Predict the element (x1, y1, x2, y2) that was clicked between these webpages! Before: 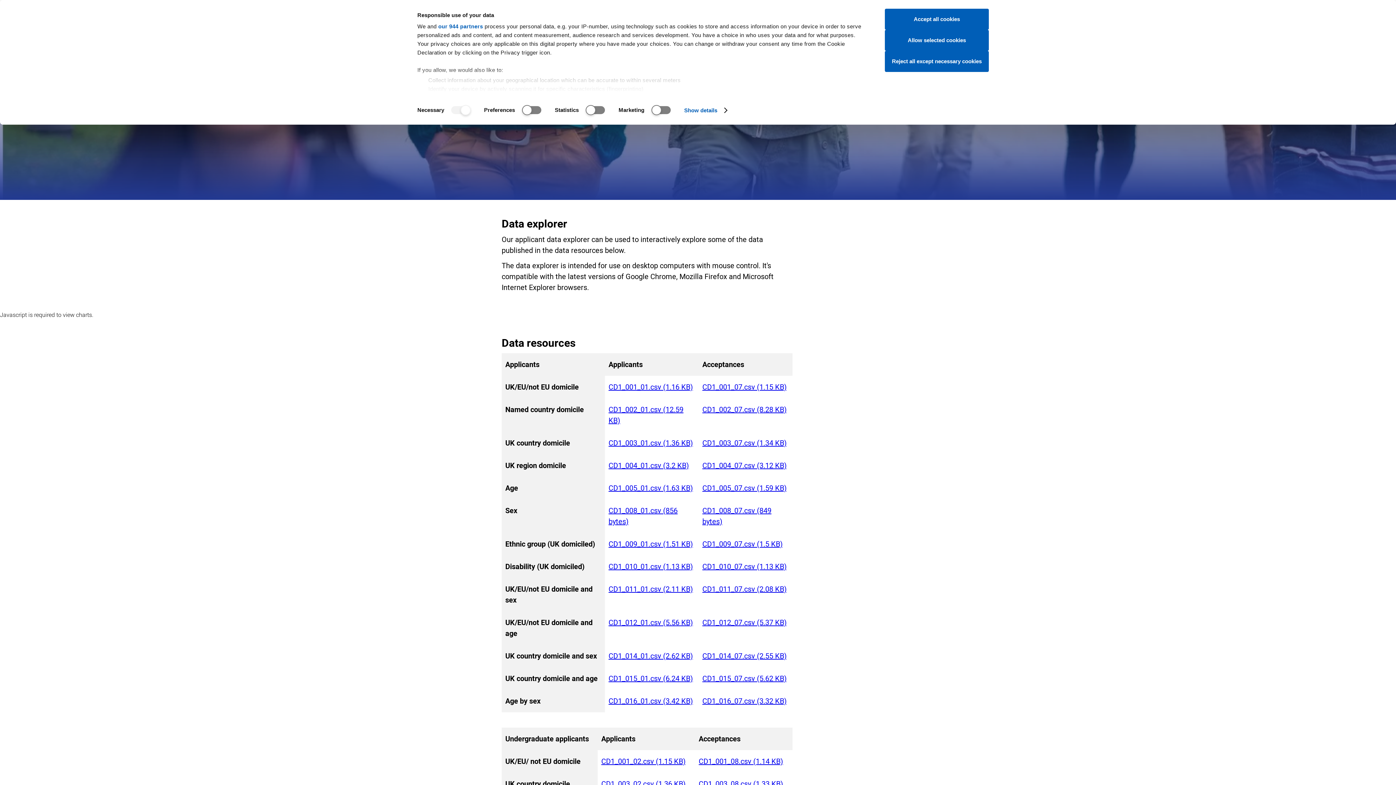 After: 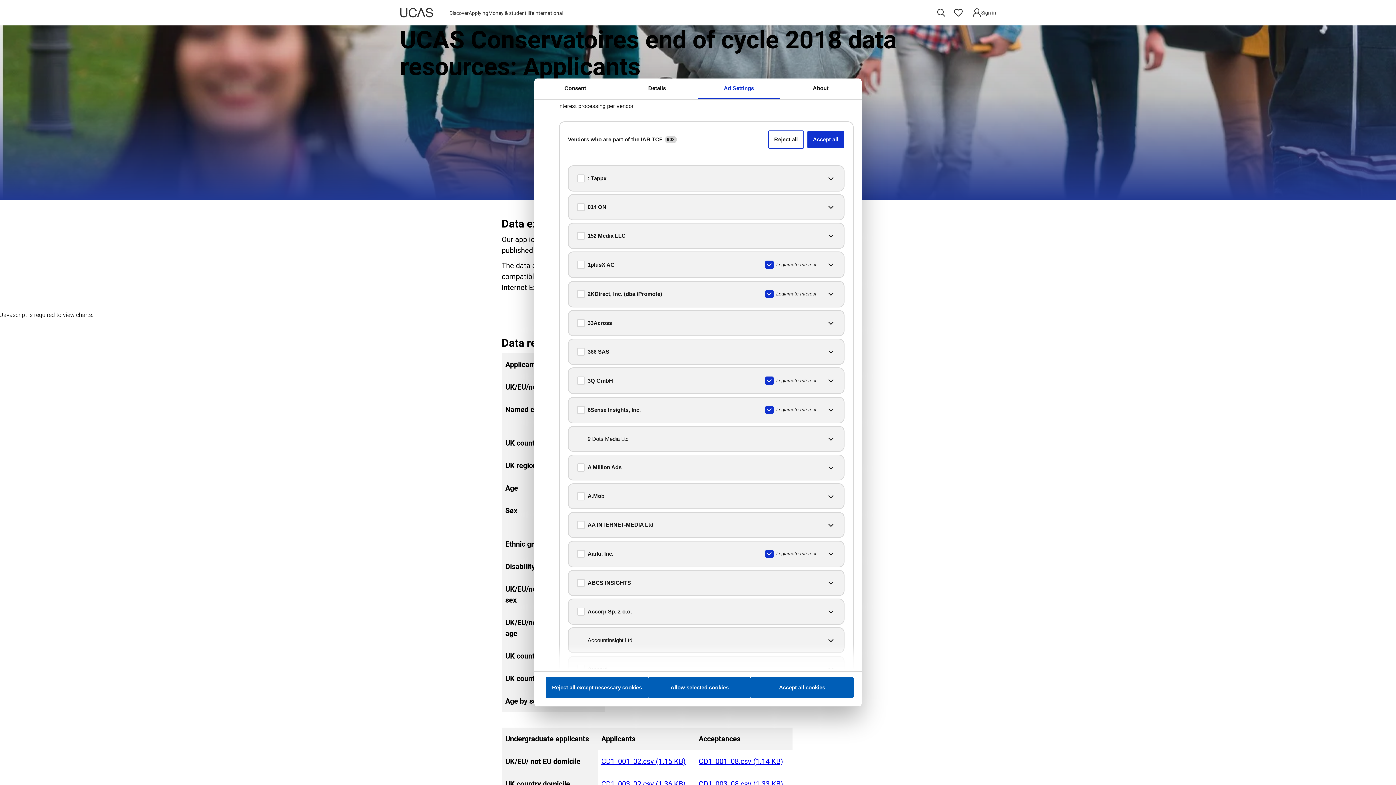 Action: label: our 944 partners bbox: (438, 23, 483, 29)